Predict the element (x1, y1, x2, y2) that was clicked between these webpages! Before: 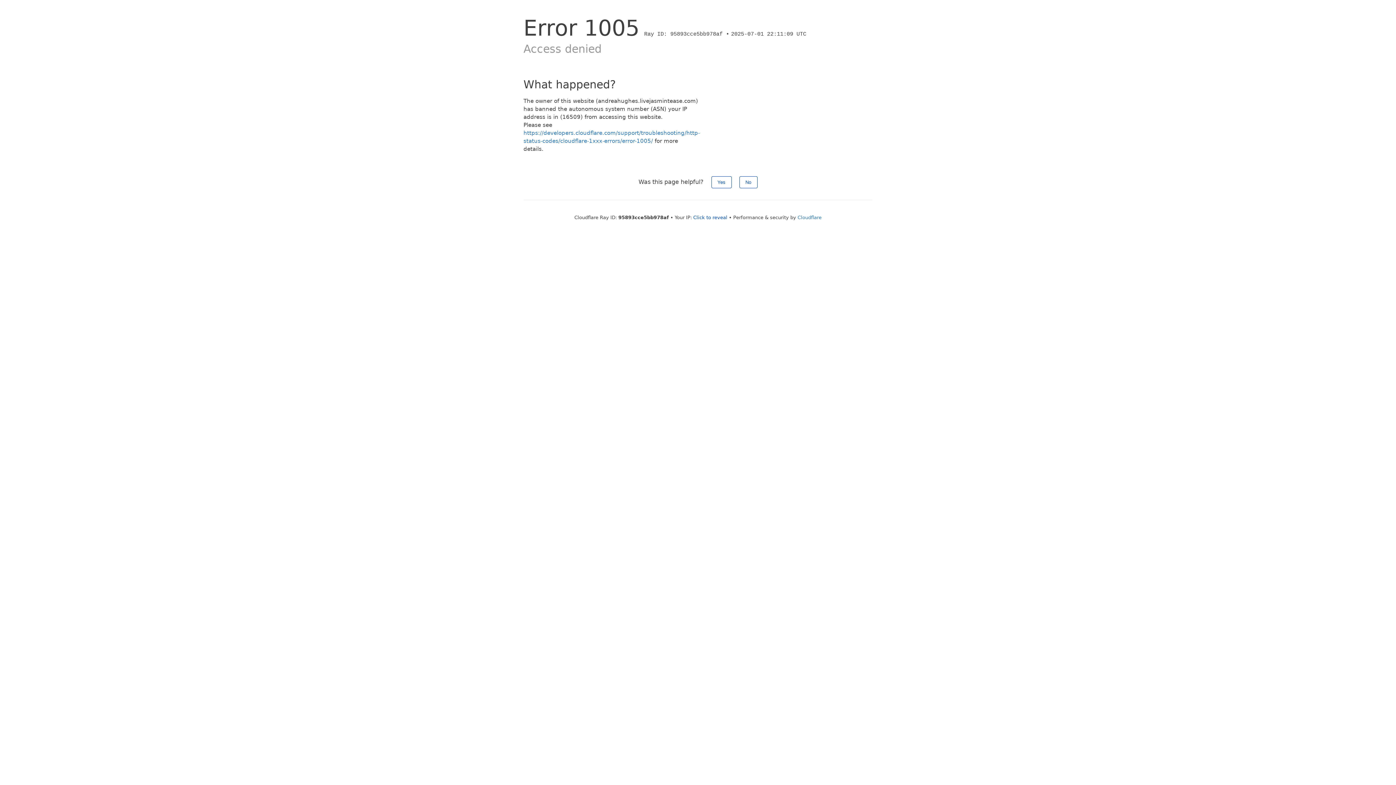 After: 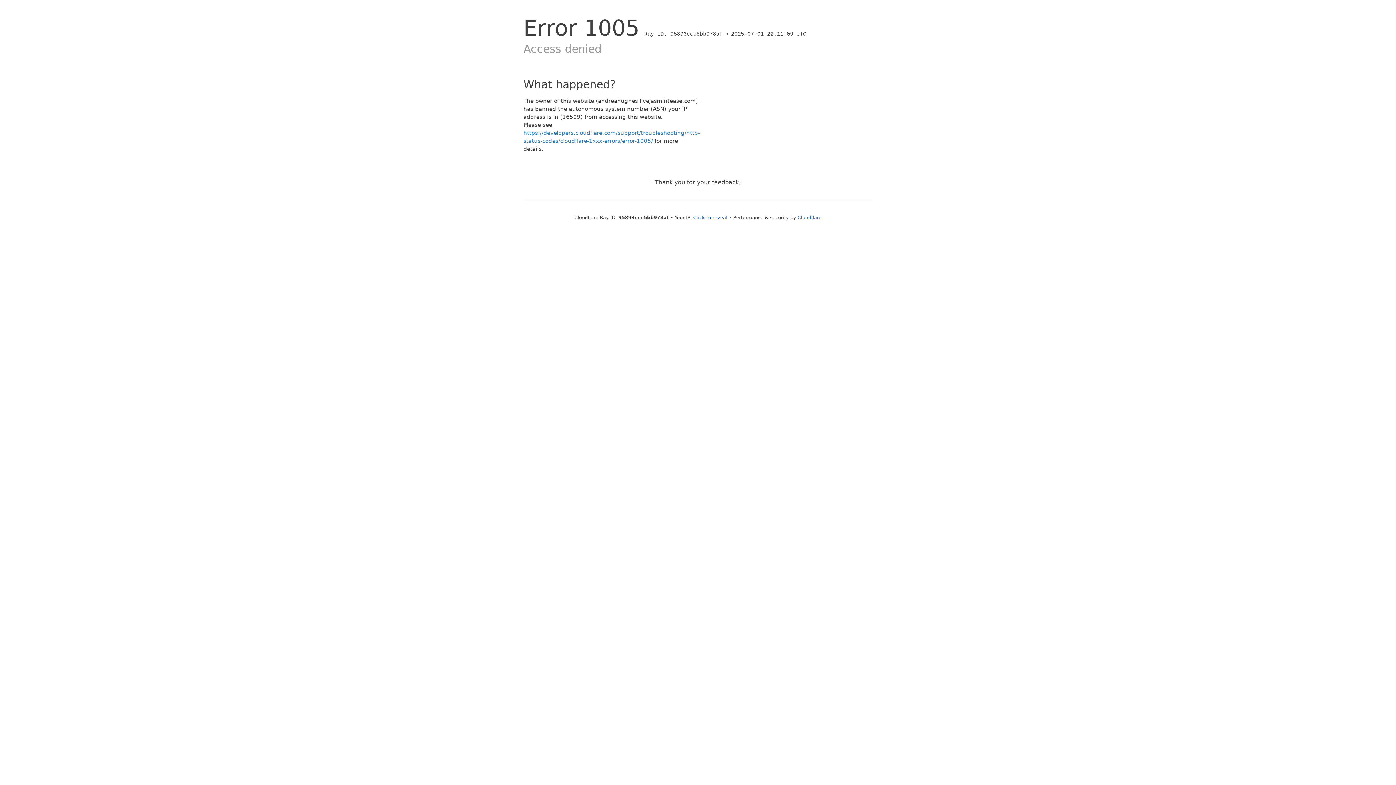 Action: bbox: (711, 176, 731, 188) label: Yes